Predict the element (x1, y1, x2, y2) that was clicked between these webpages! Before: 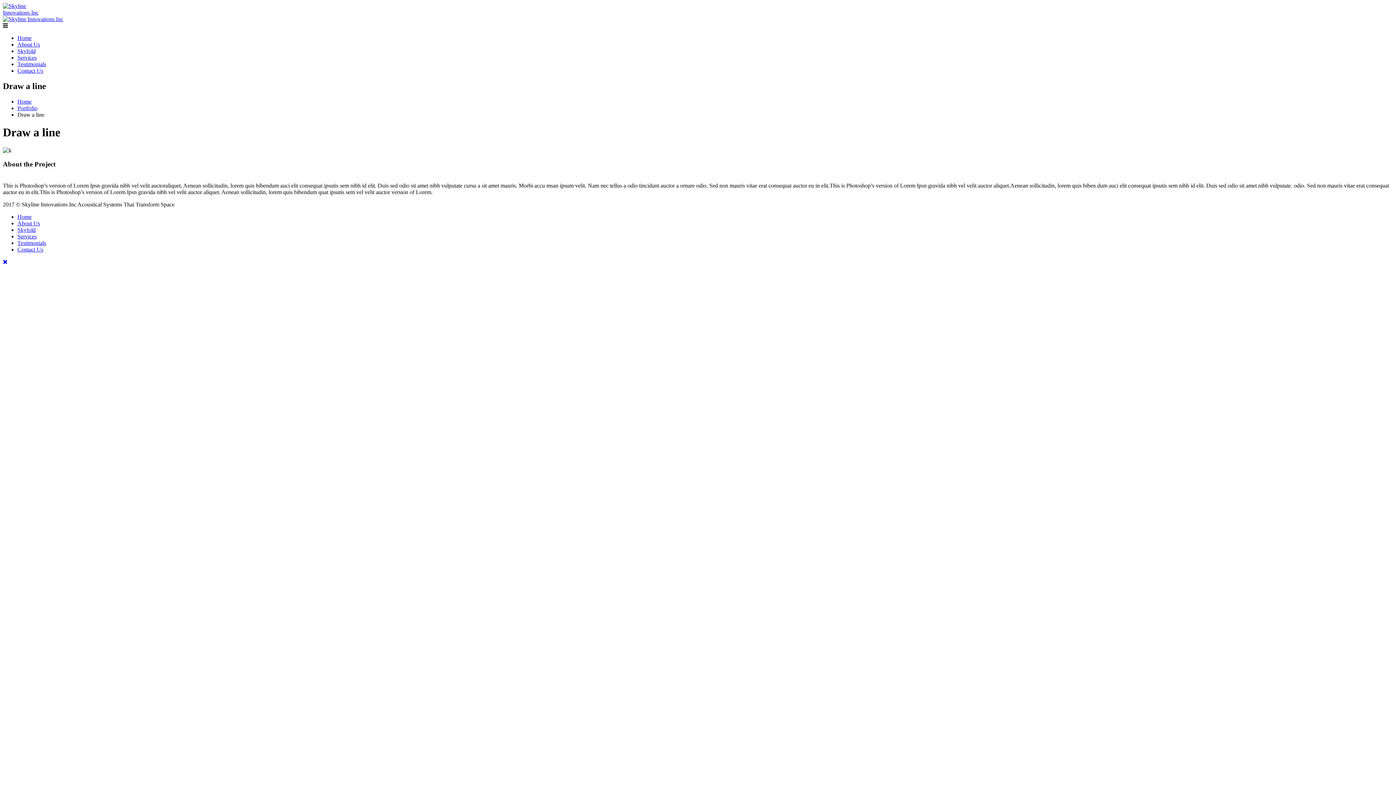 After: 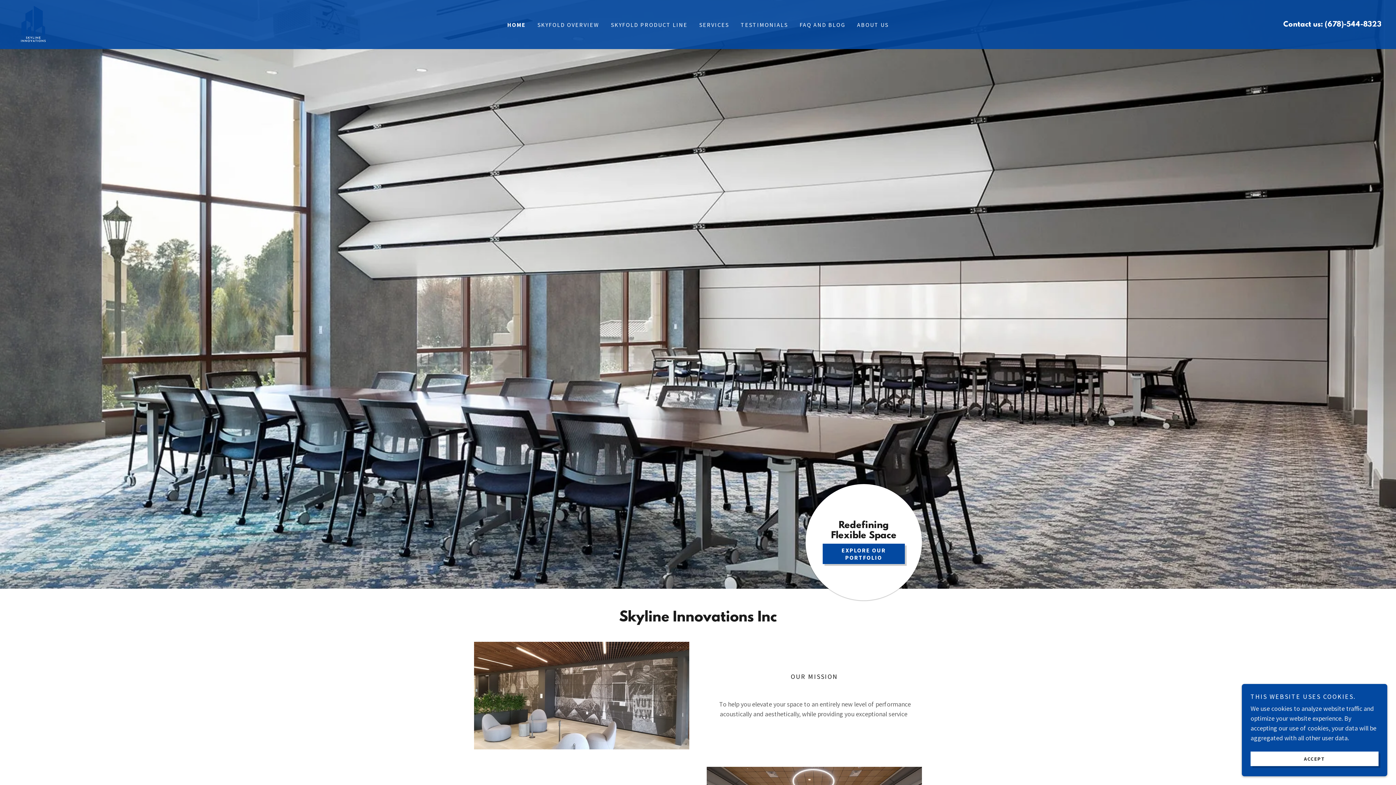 Action: bbox: (17, 34, 31, 41) label: Home